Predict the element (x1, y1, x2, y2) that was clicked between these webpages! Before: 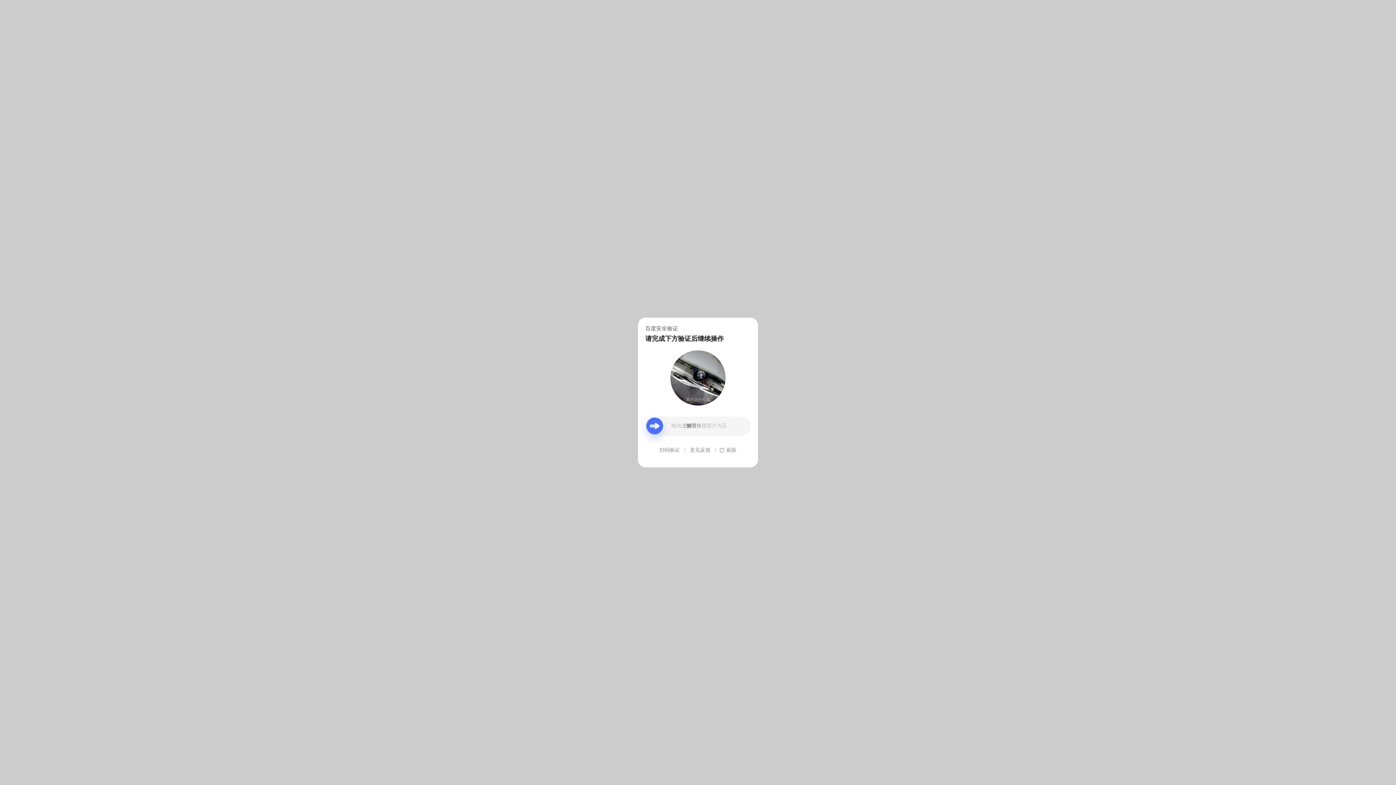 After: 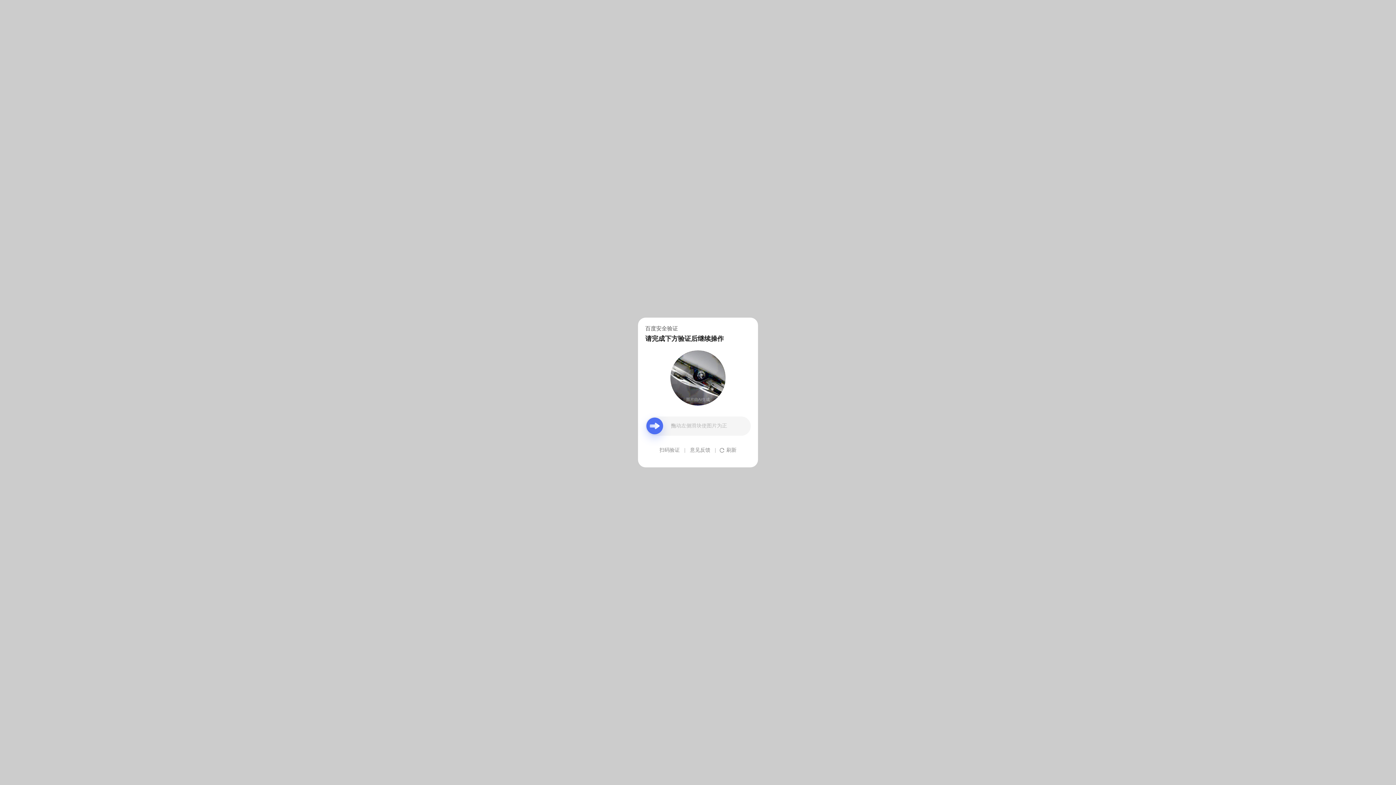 Action: bbox: (690, 439, 710, 461) label: 意见反馈